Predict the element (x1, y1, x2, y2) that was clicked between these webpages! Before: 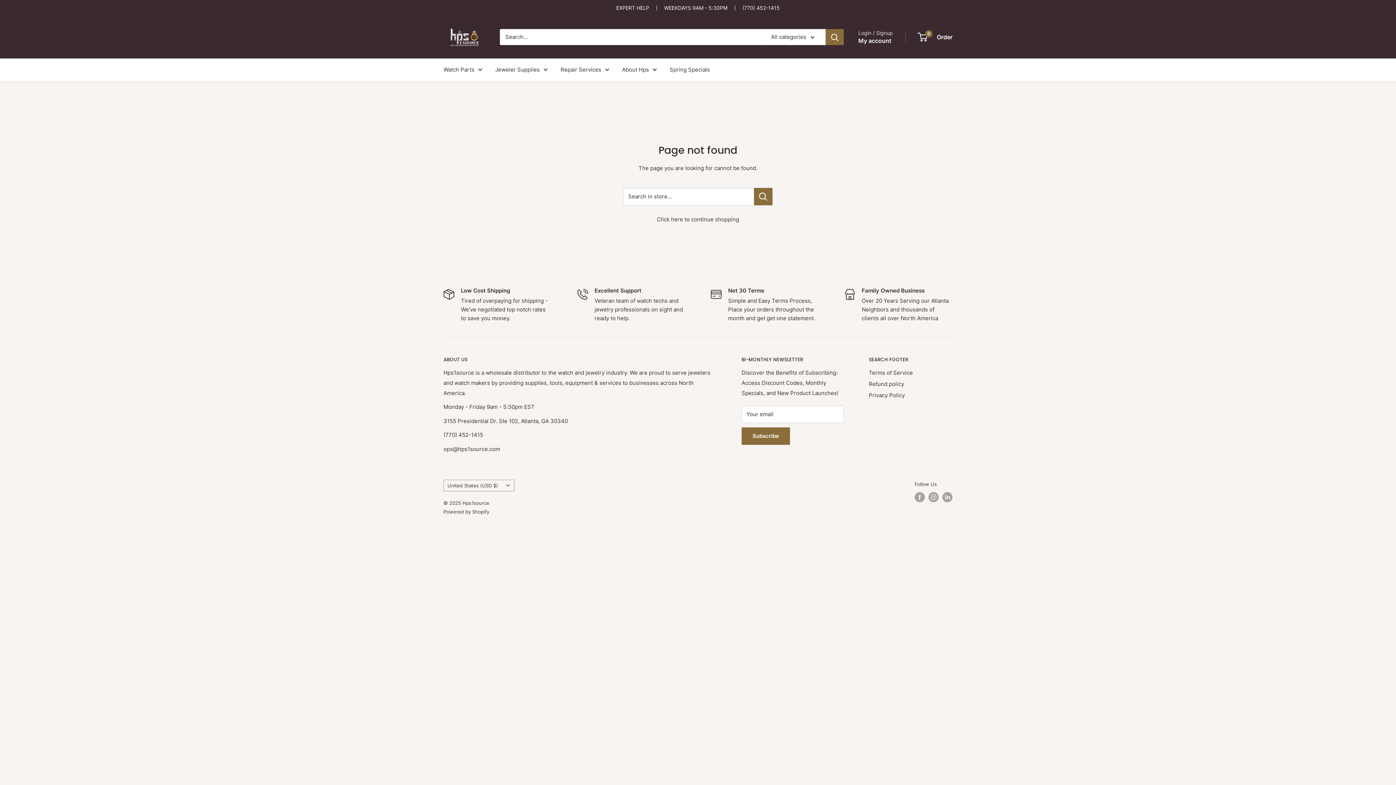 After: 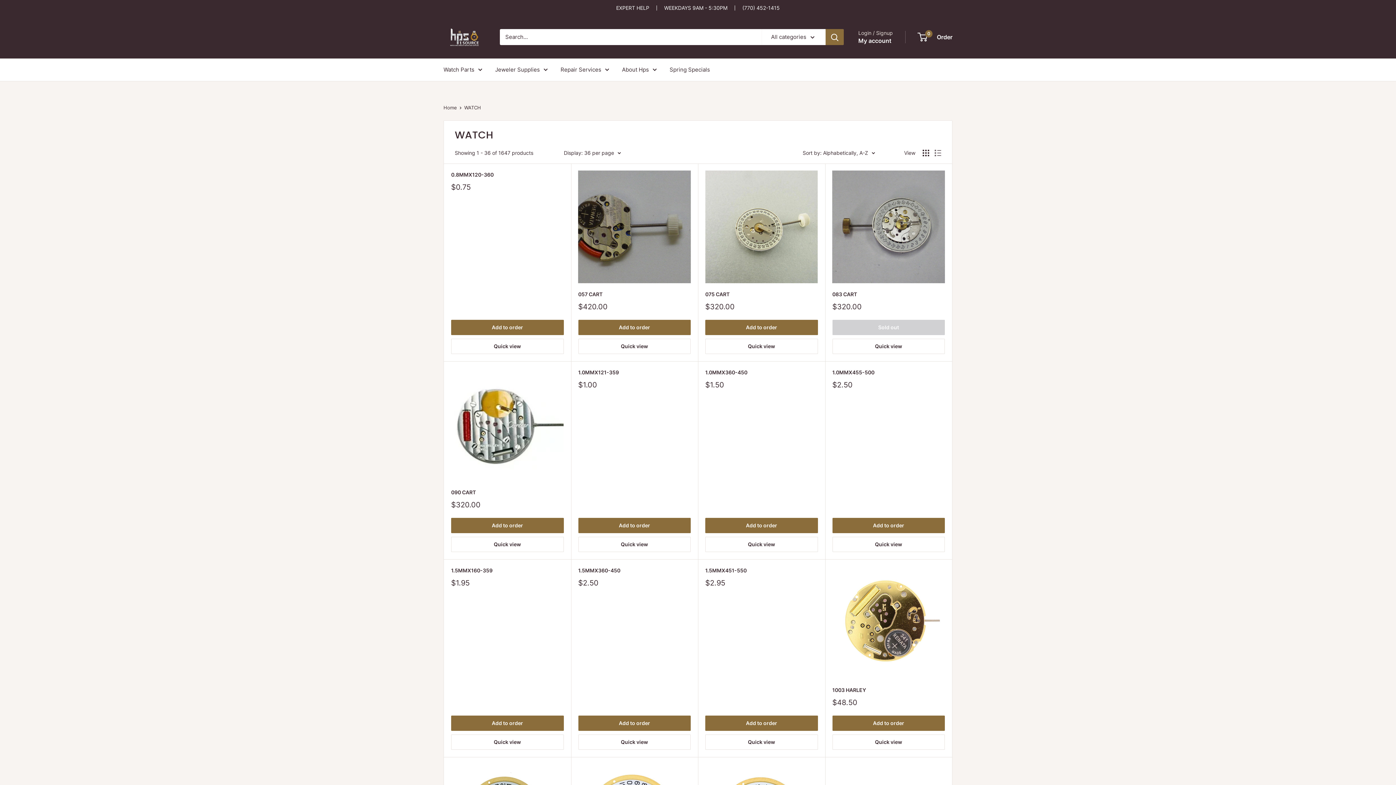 Action: bbox: (443, 64, 482, 74) label: Watch Parts